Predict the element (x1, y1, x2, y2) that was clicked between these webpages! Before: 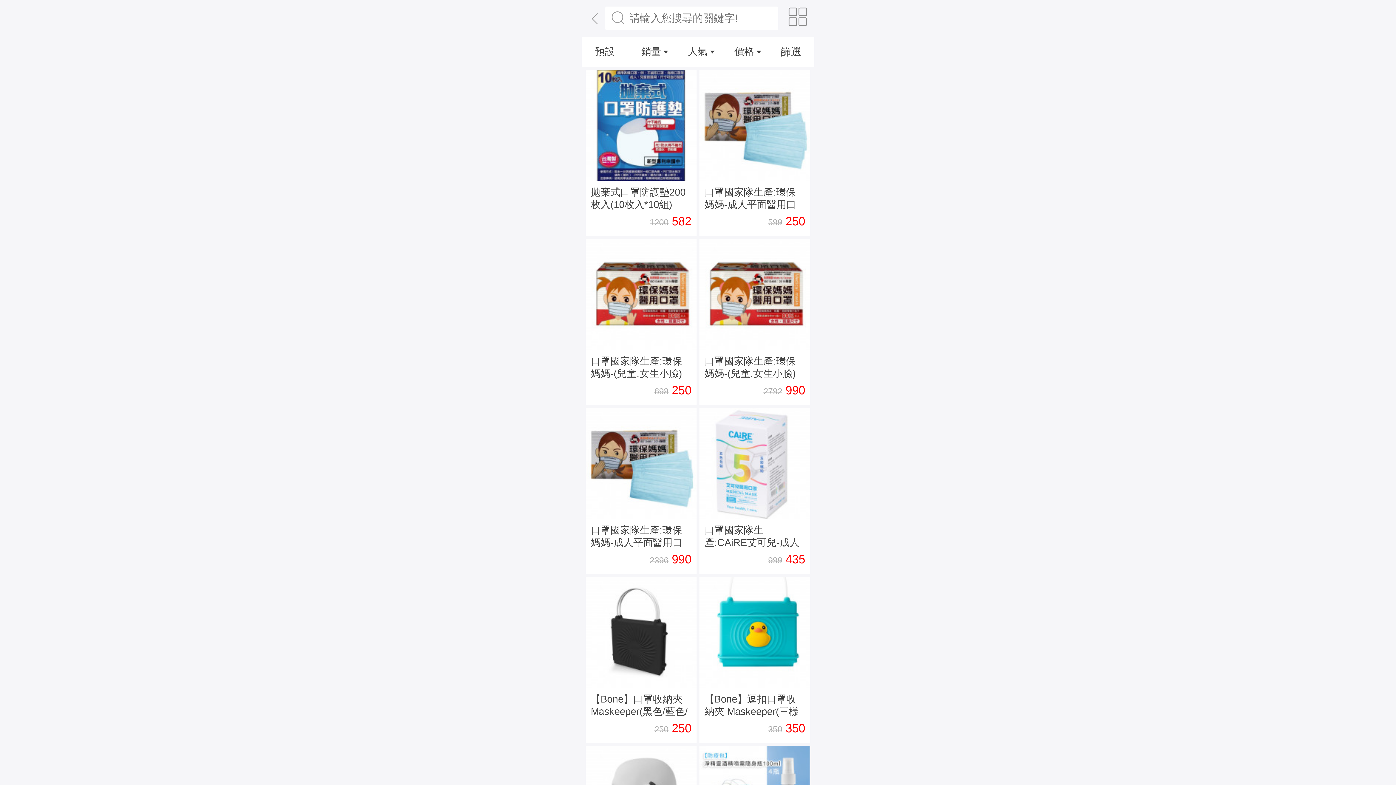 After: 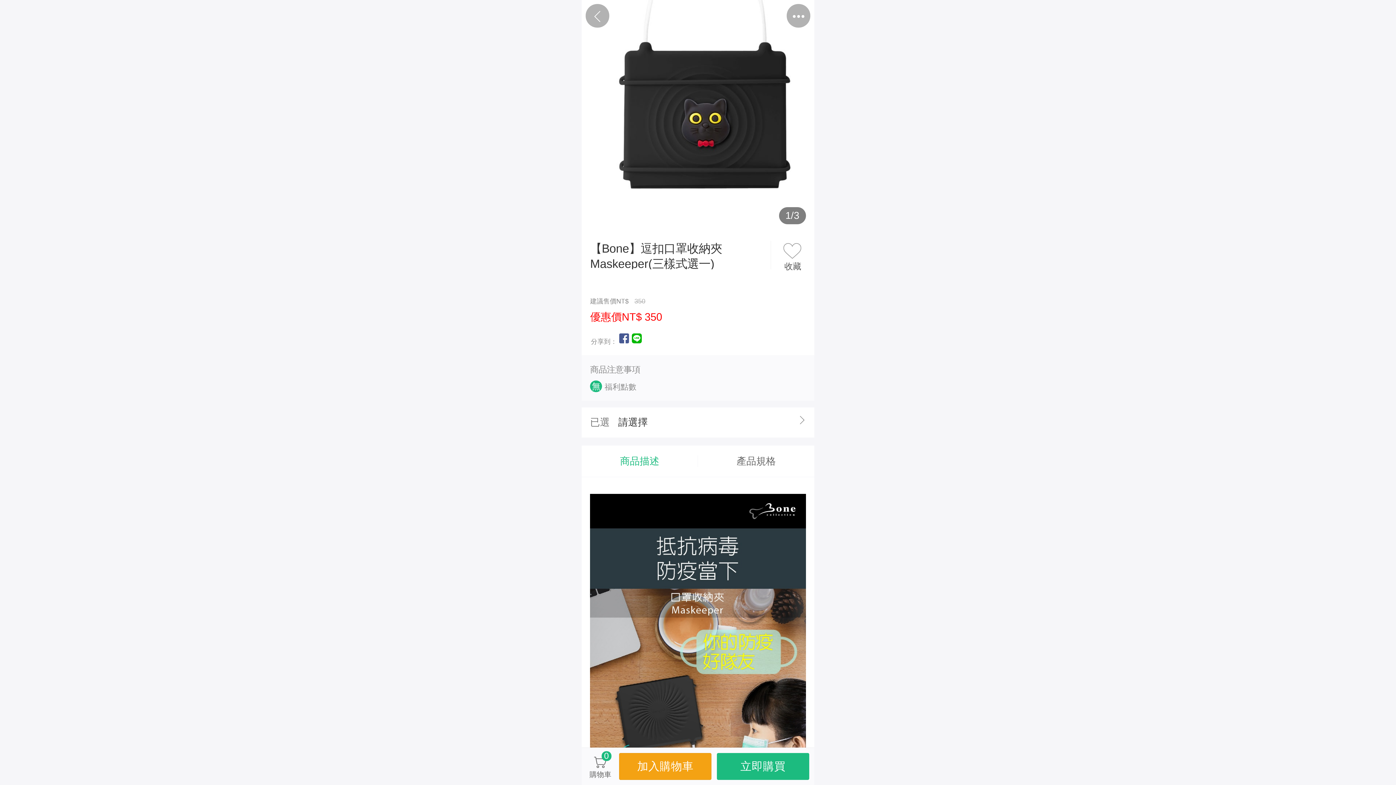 Action: bbox: (699, 576, 810, 743)